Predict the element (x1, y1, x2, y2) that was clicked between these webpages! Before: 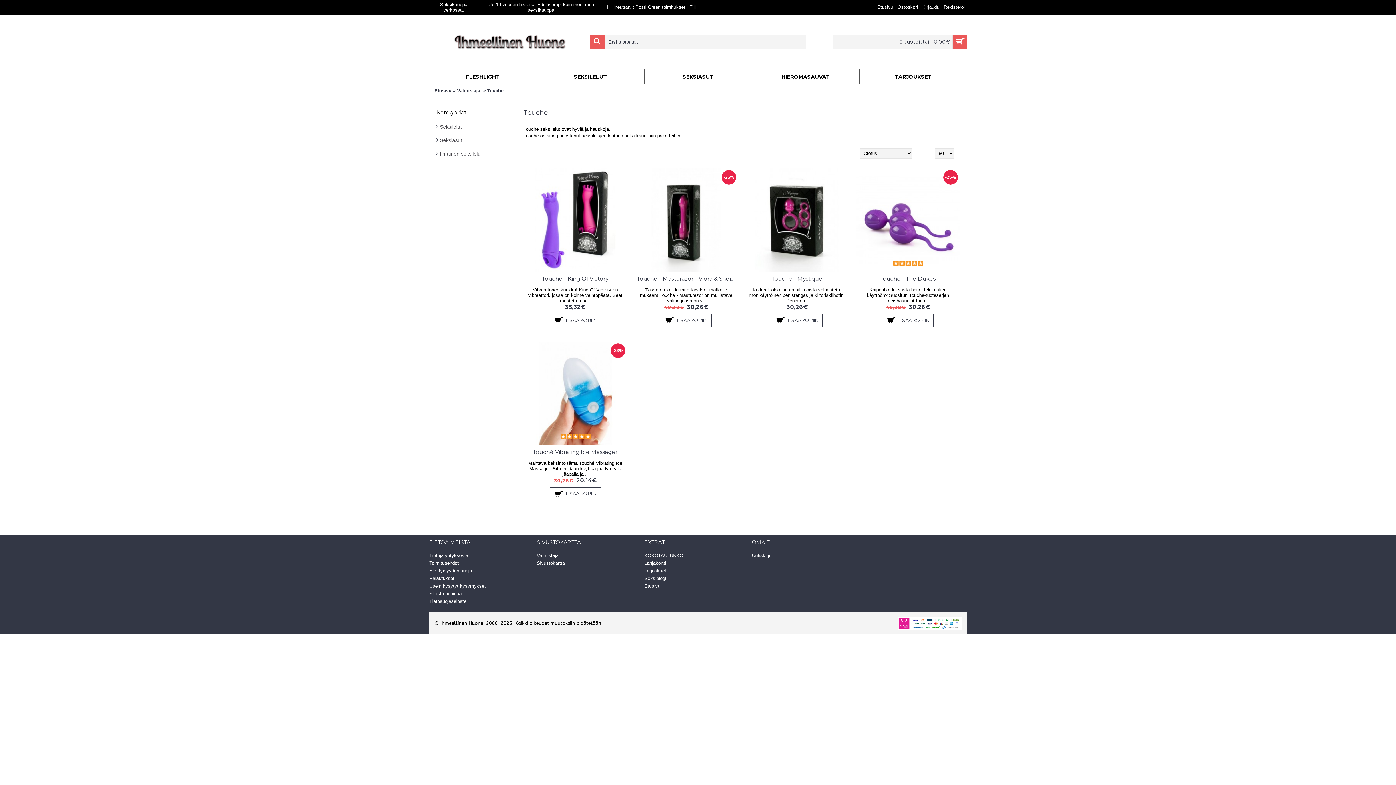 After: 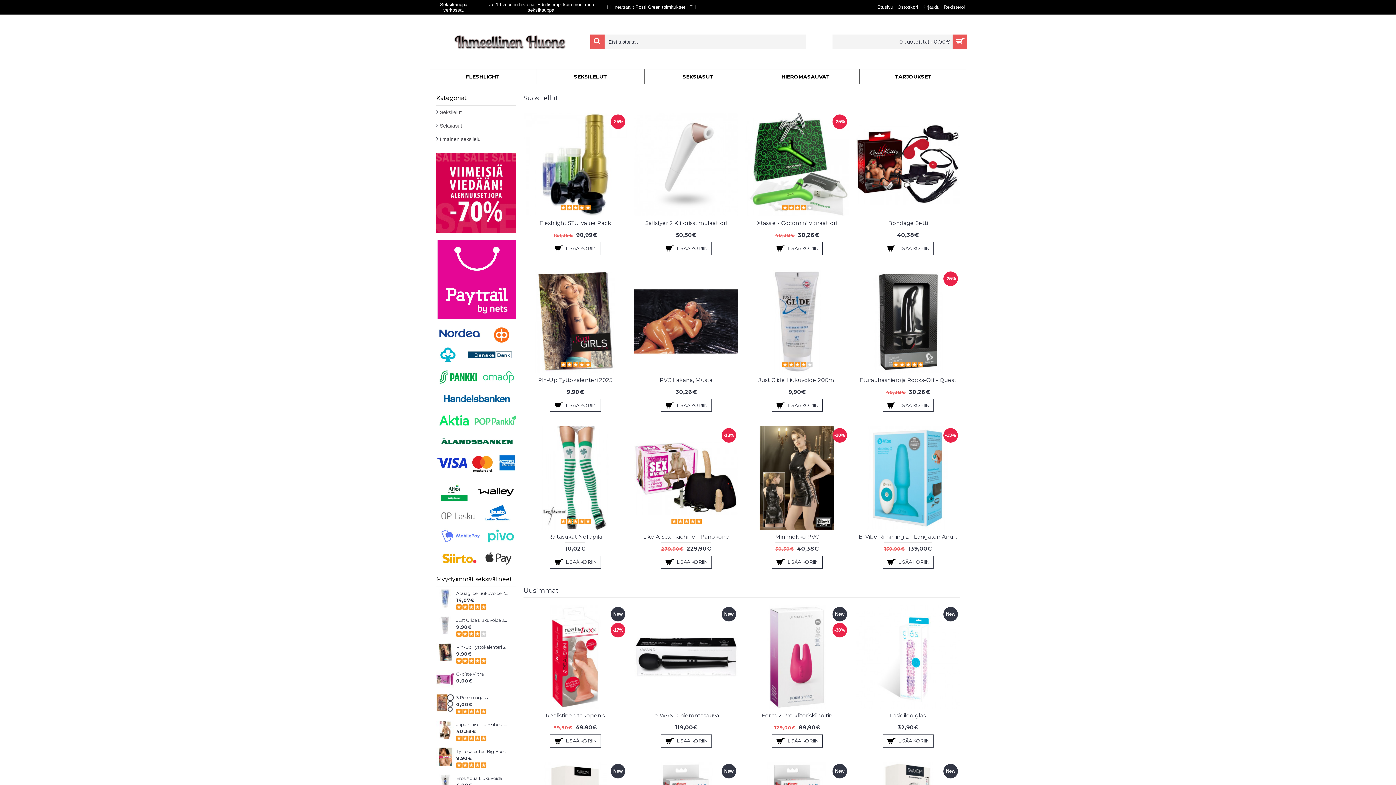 Action: label: Etusivu bbox: (875, 0, 895, 14)